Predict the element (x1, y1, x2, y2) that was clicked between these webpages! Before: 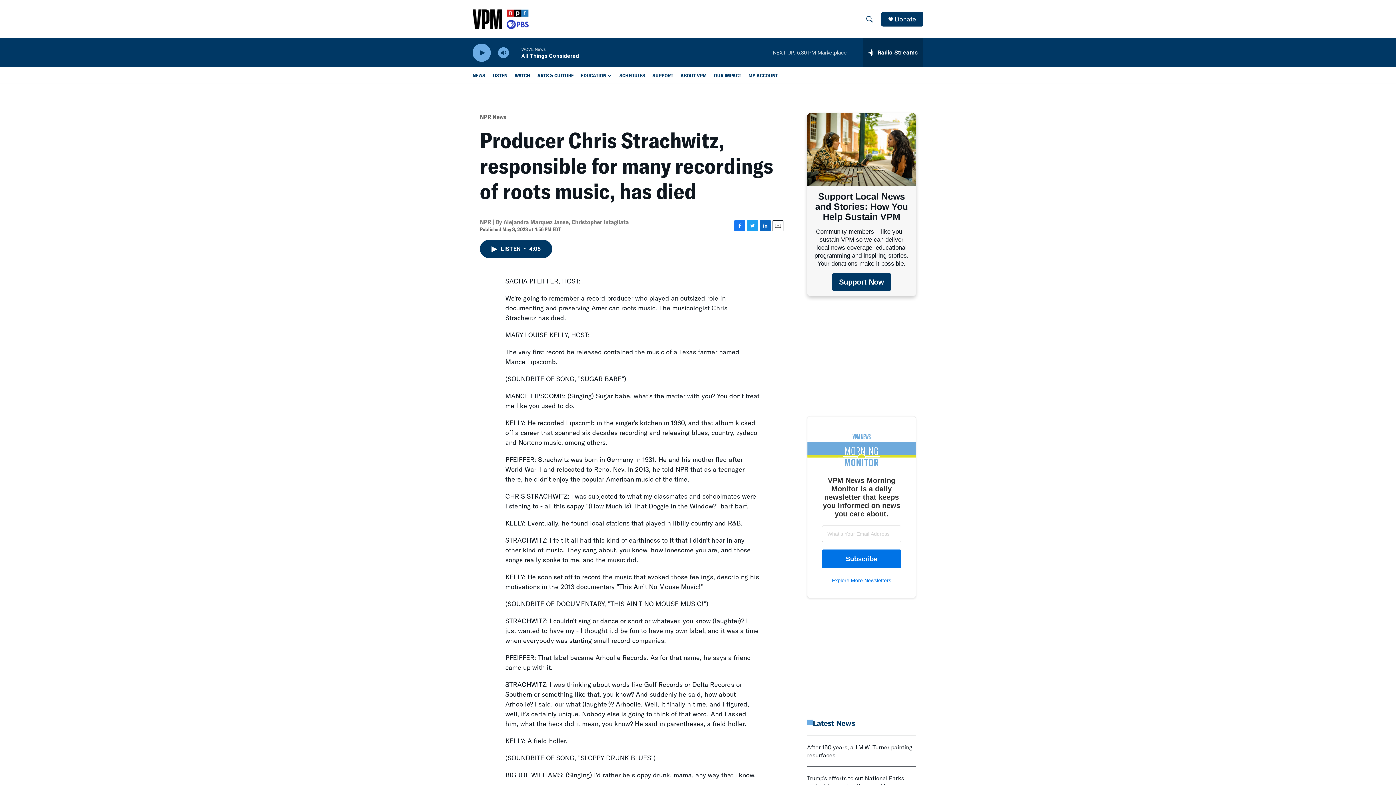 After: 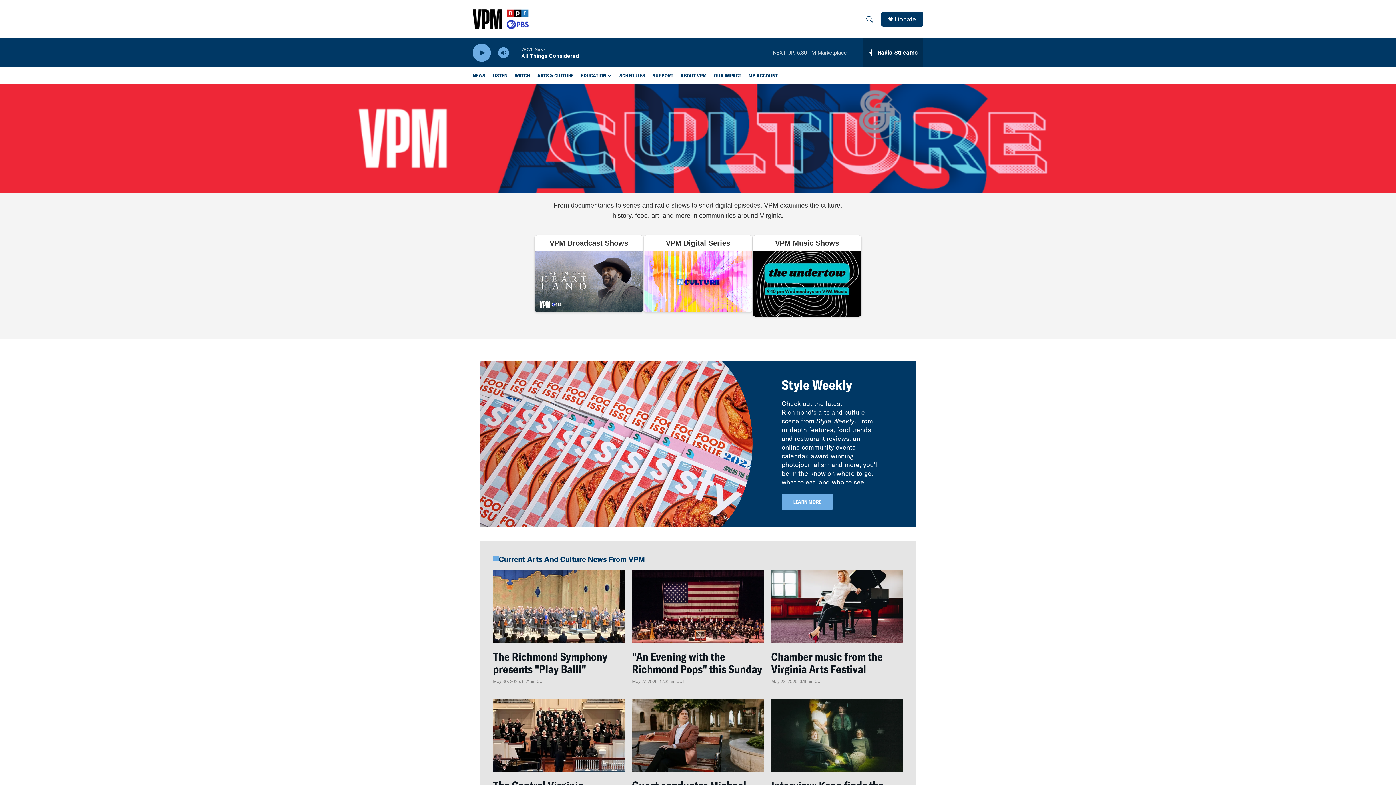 Action: bbox: (537, 67, 573, 83) label: ARTS & CULTURE